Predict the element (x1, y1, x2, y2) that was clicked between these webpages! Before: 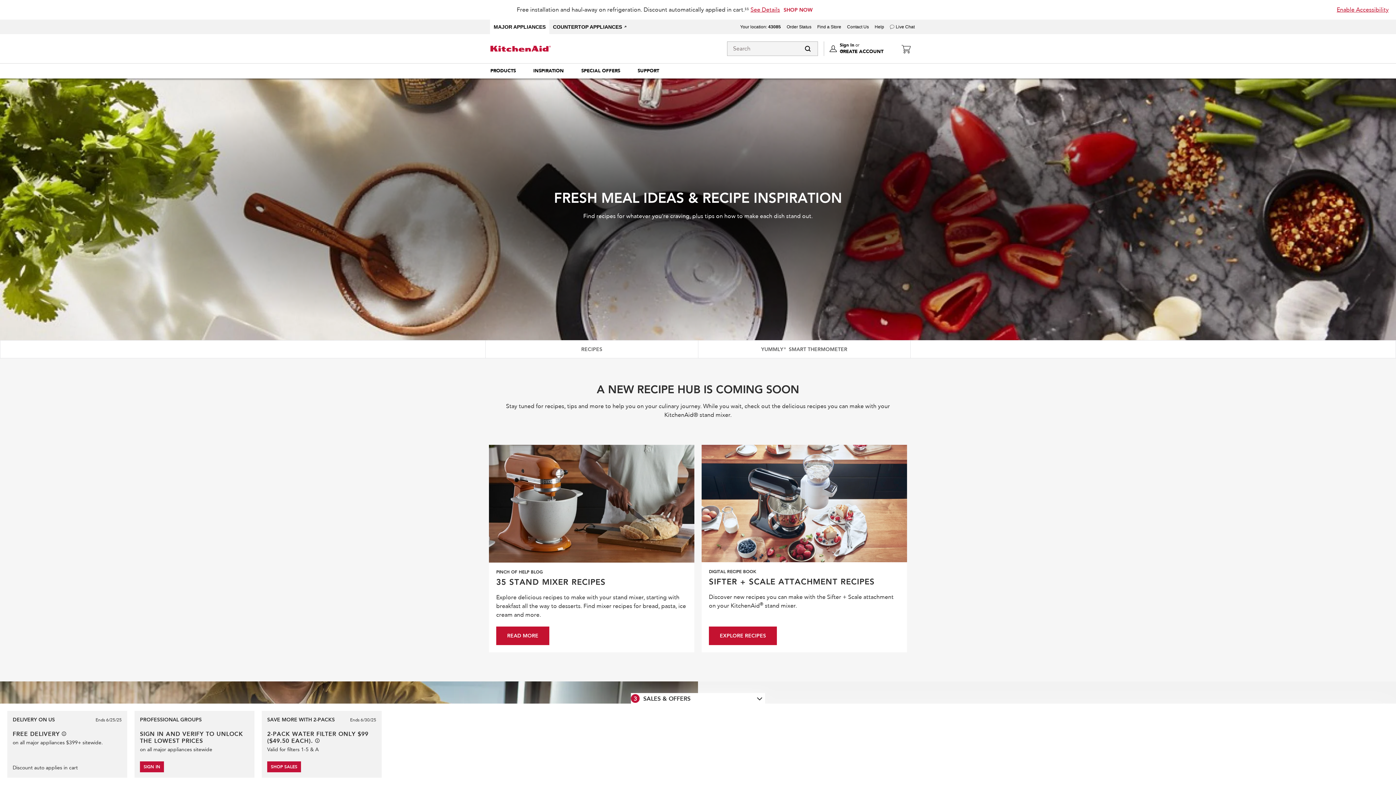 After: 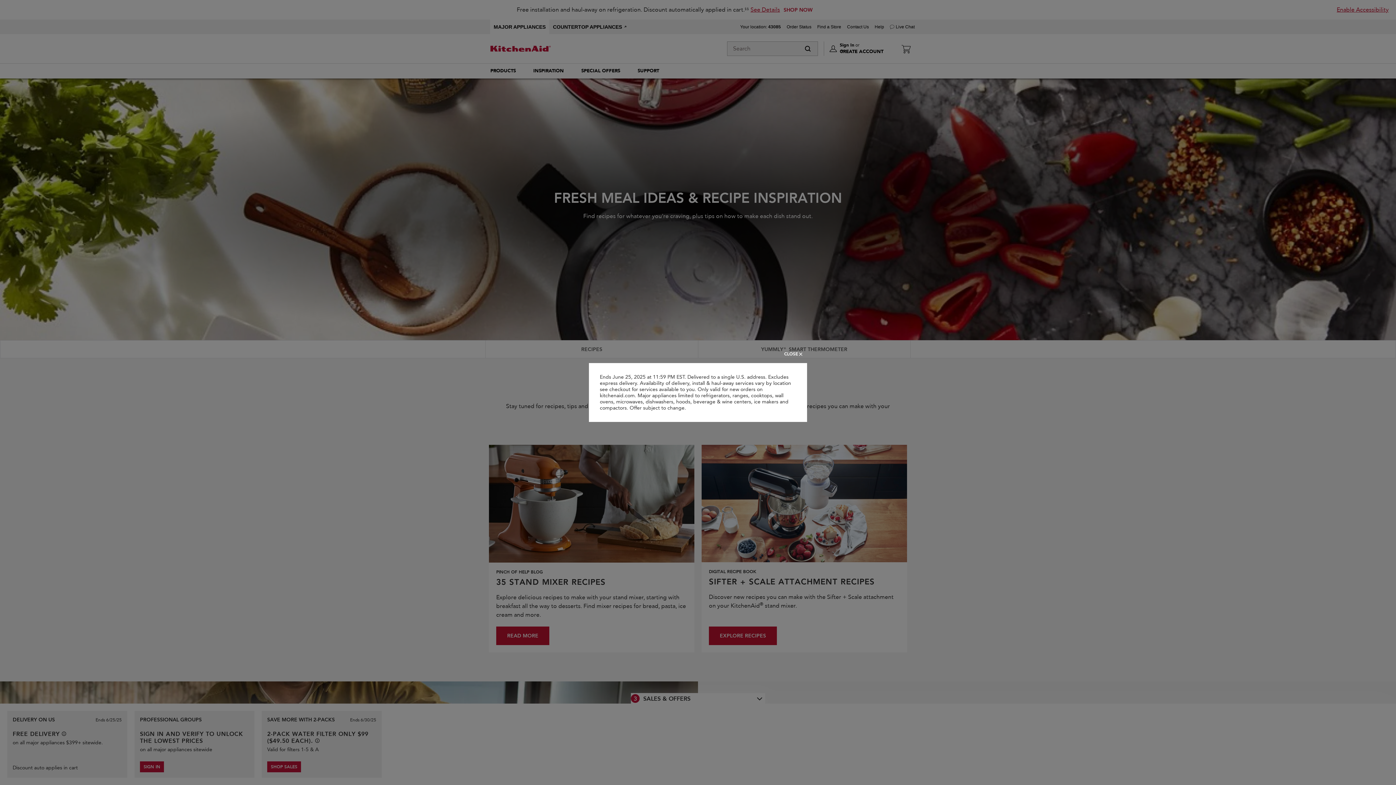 Action: label: See offer details bbox: (61, 732, 66, 736)